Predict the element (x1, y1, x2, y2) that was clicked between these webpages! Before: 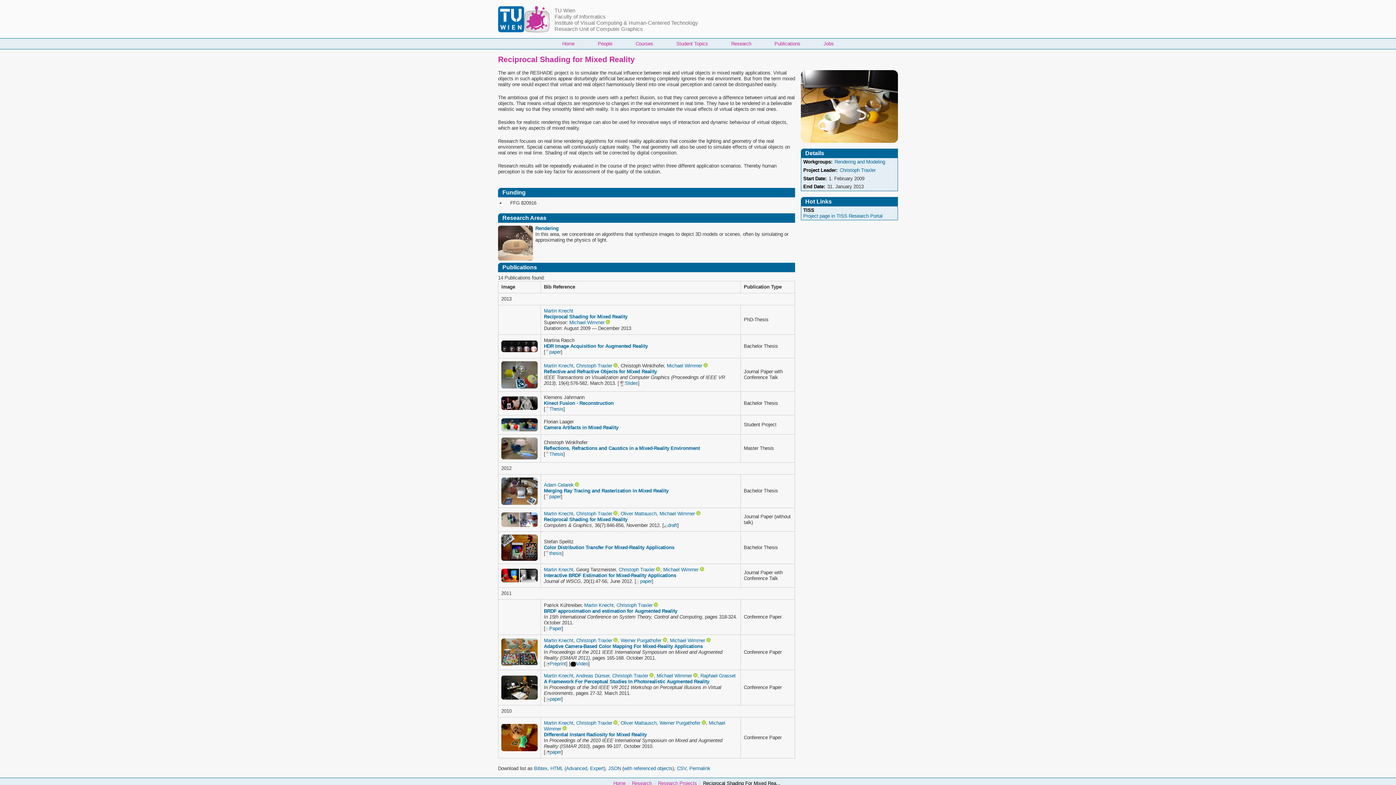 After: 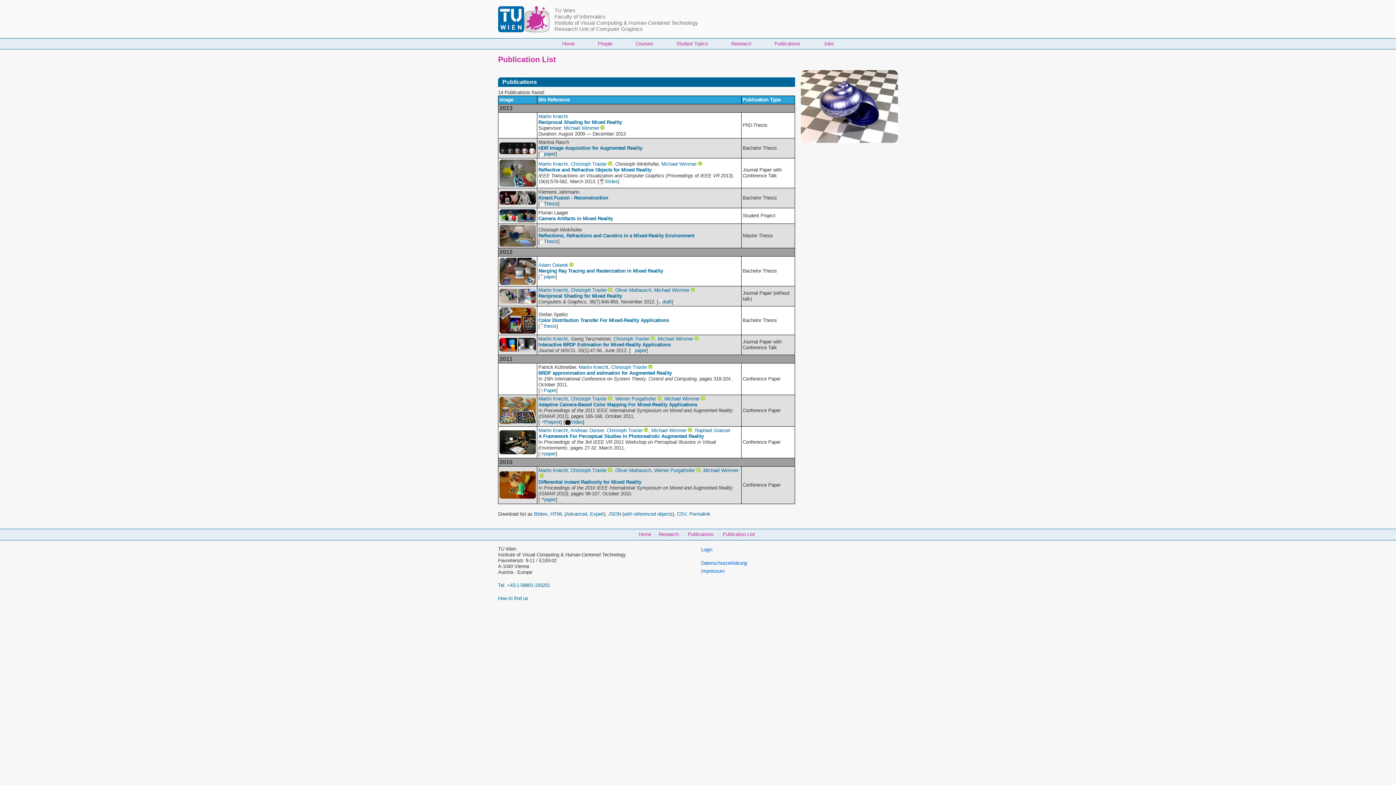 Action: label: Permalink bbox: (689, 766, 710, 771)